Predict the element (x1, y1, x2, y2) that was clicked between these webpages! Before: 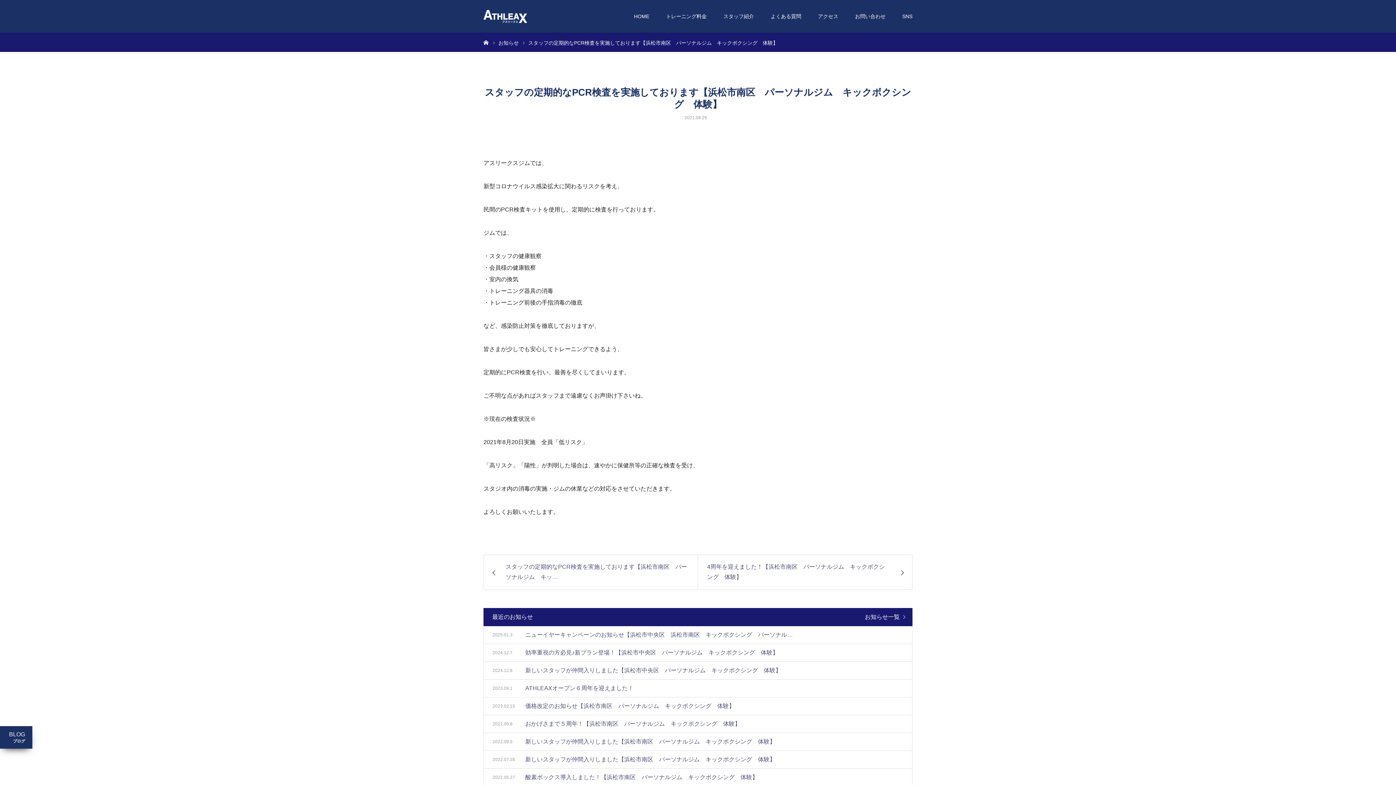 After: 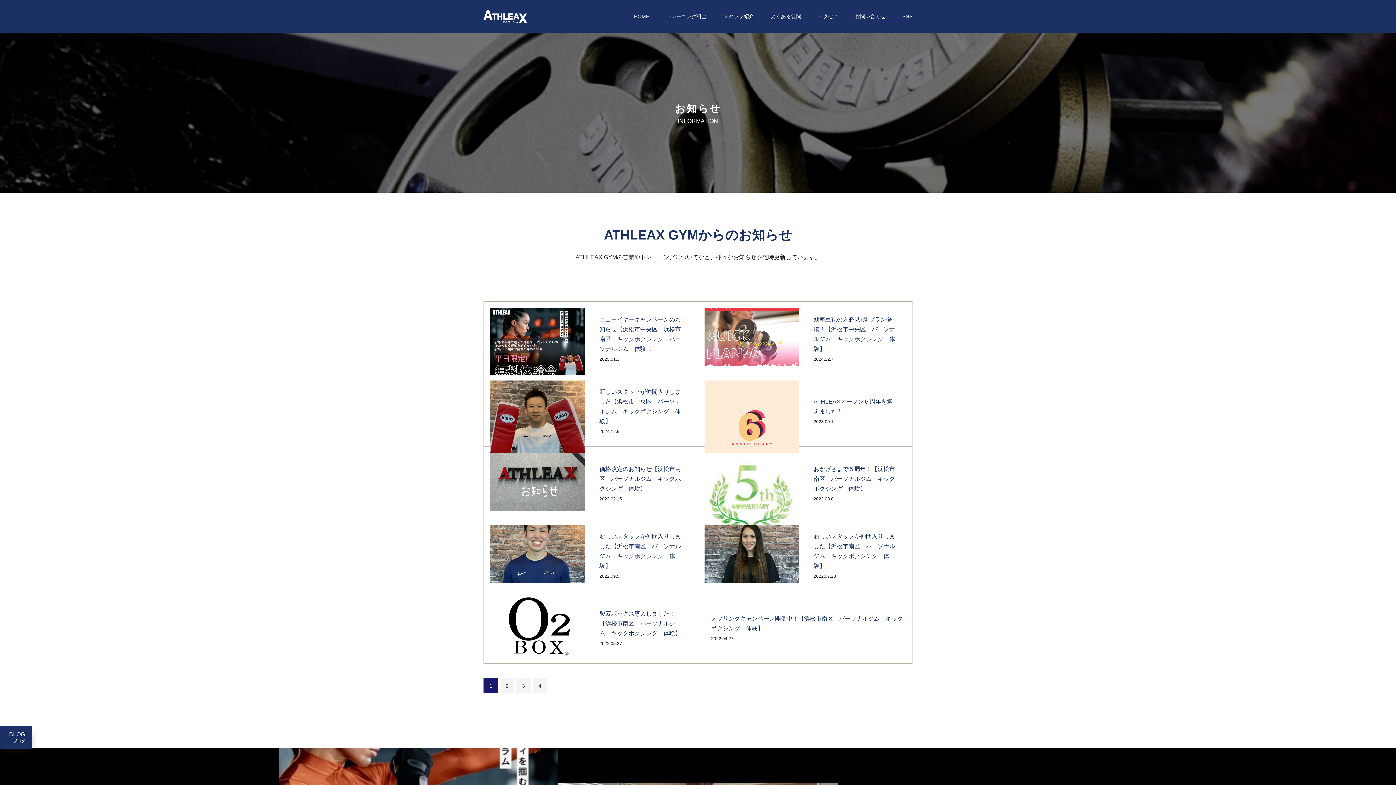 Action: bbox: (498, 40, 518, 45) label: お知らせ